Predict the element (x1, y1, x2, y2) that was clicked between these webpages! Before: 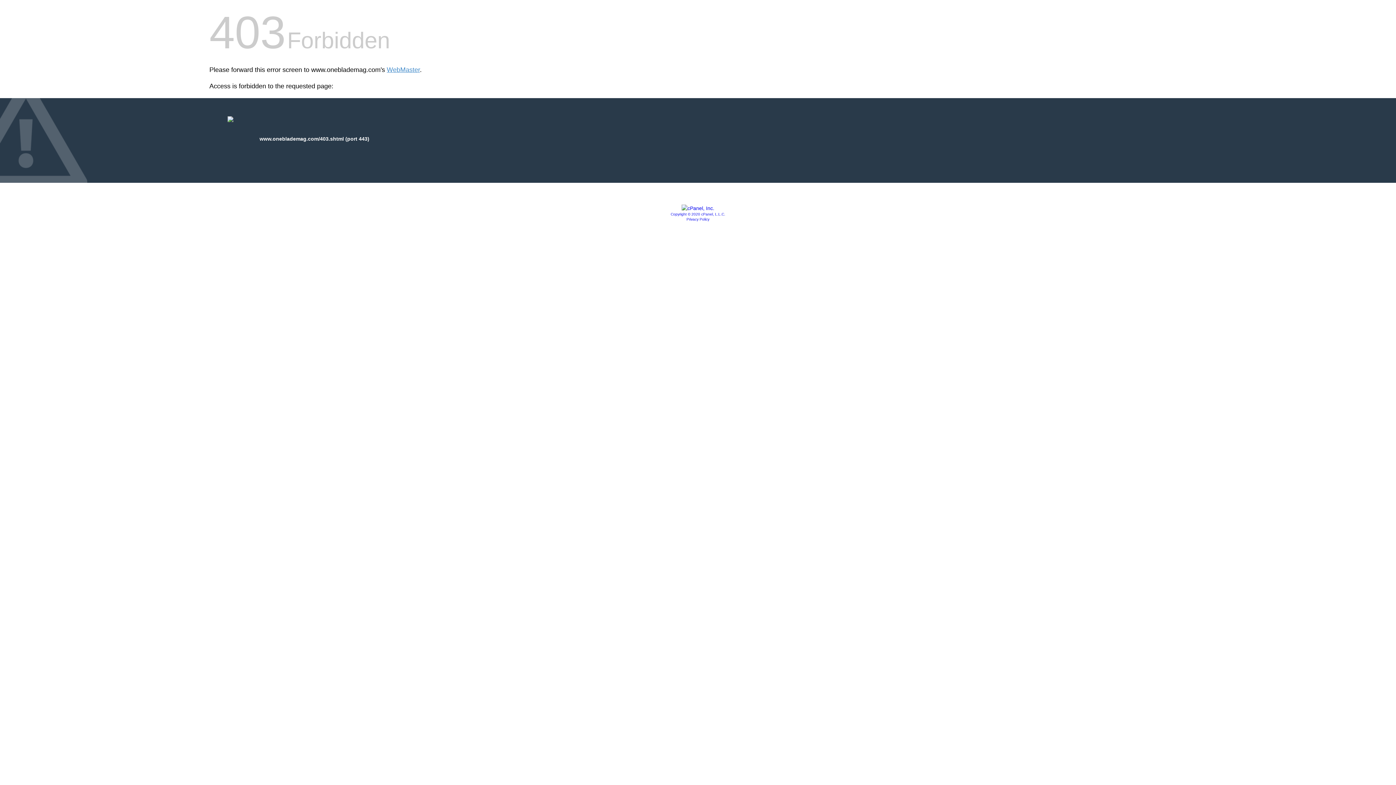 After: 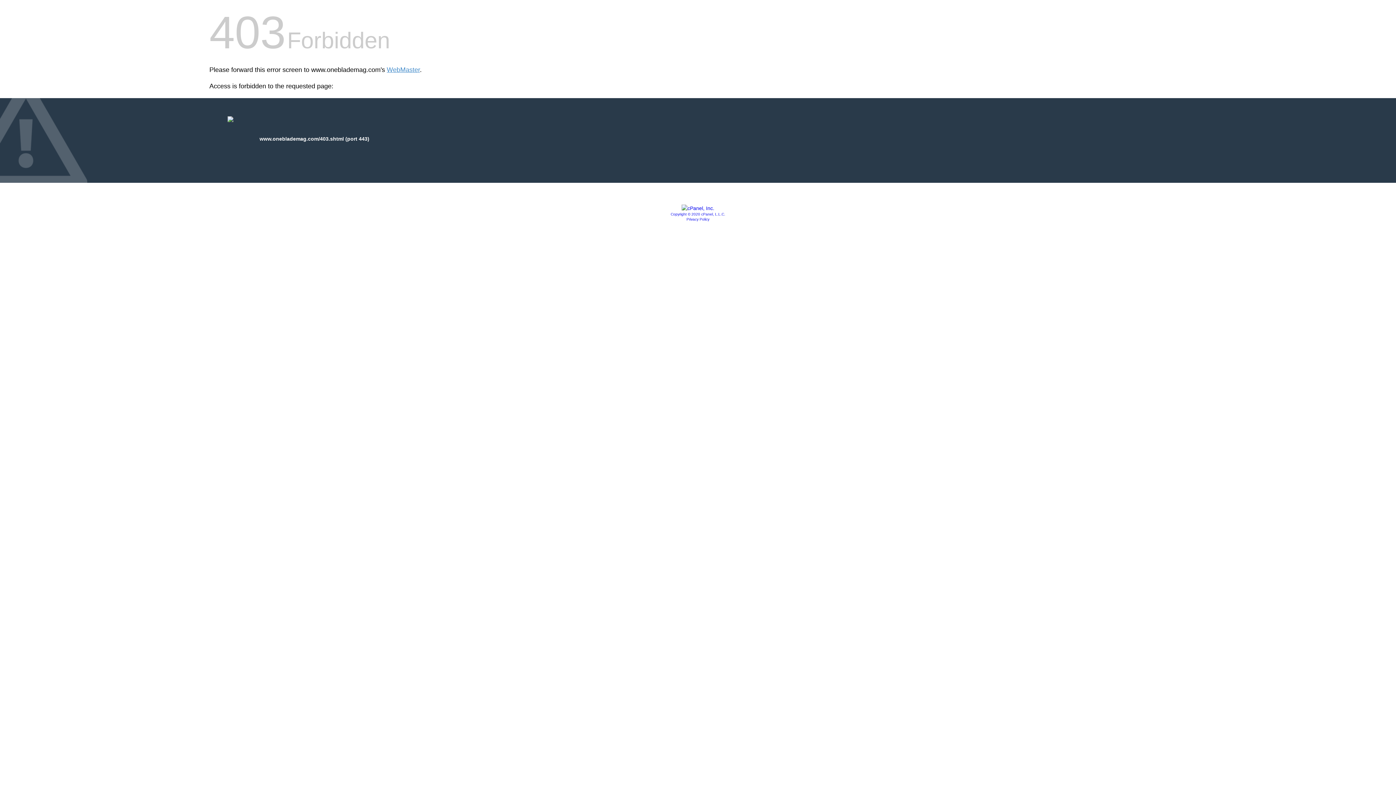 Action: bbox: (681, 205, 714, 211)